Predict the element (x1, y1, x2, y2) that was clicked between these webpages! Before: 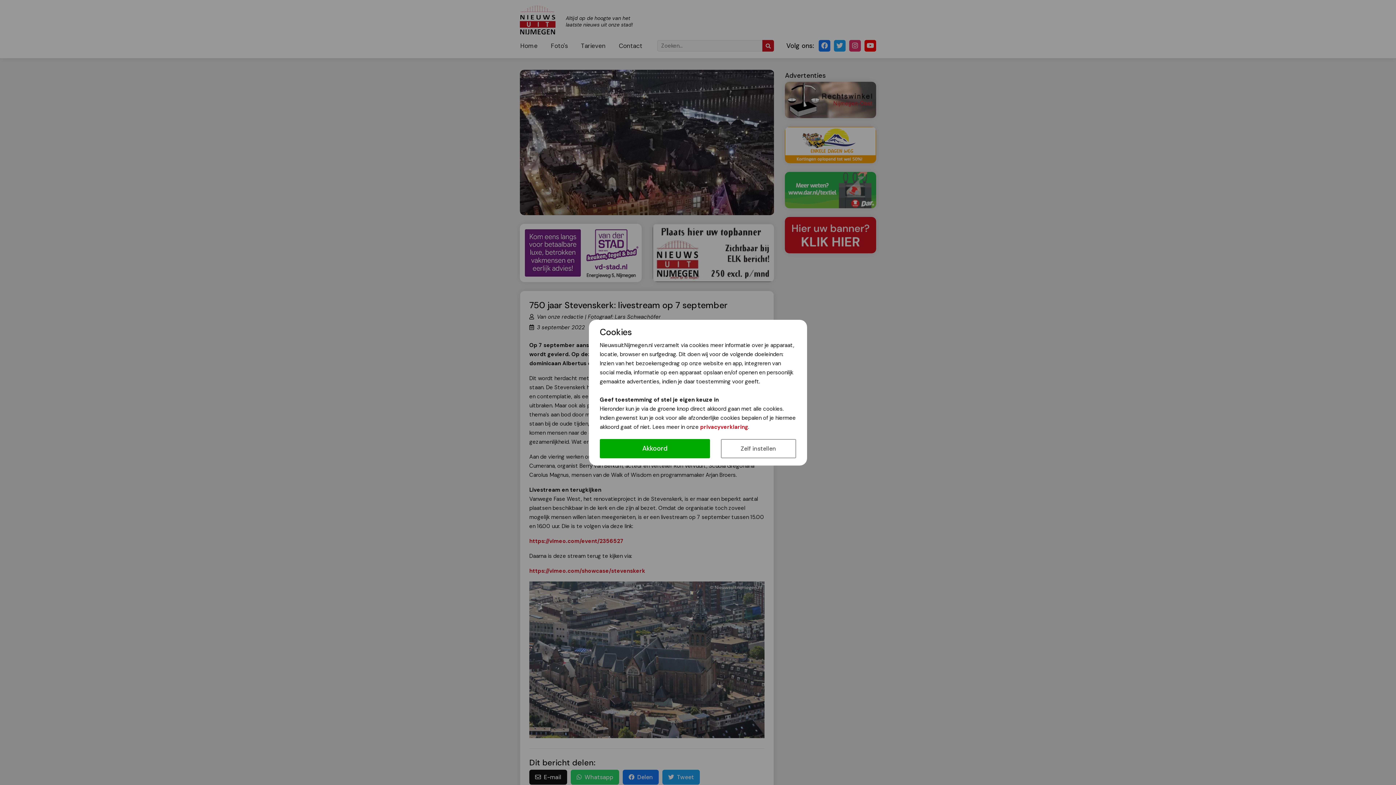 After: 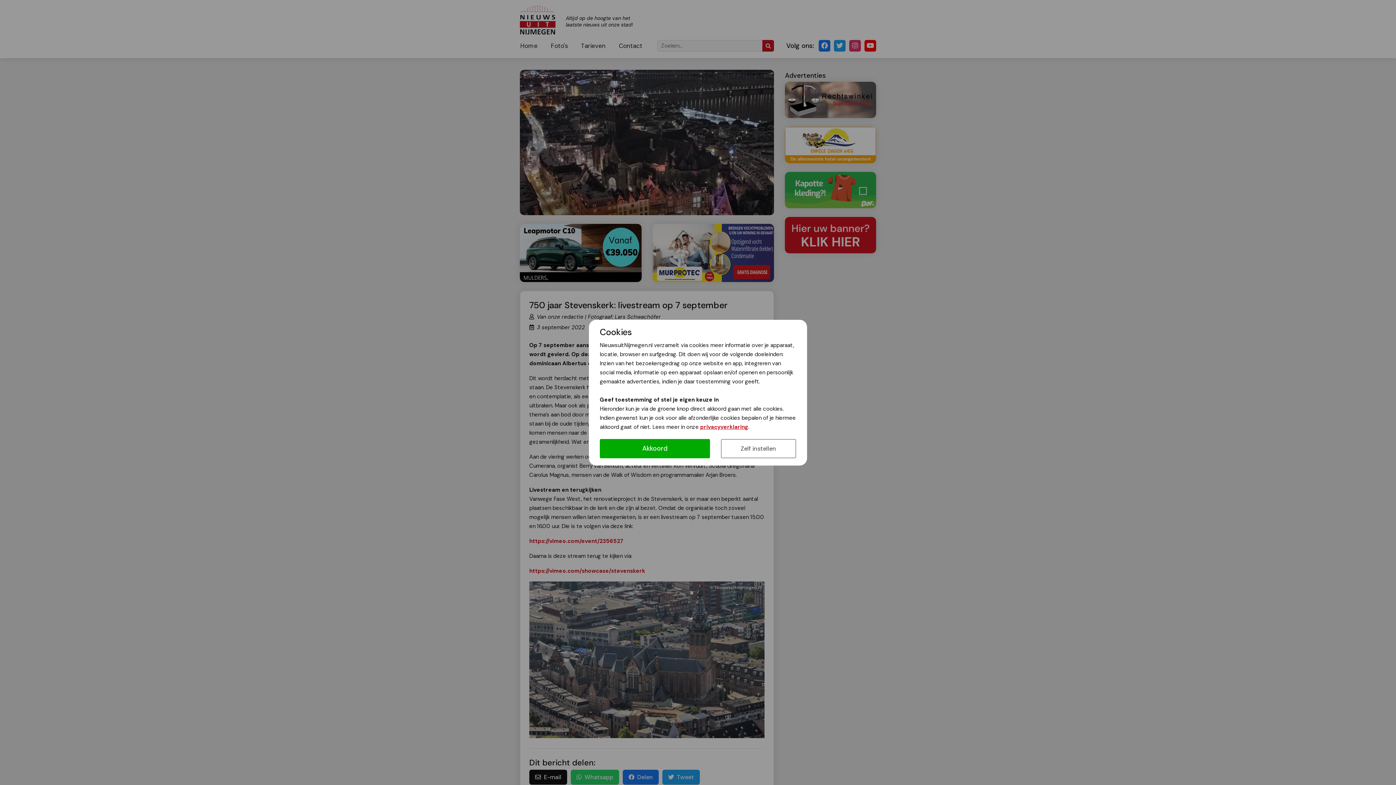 Action: label: privacyverklaring bbox: (700, 423, 748, 430)